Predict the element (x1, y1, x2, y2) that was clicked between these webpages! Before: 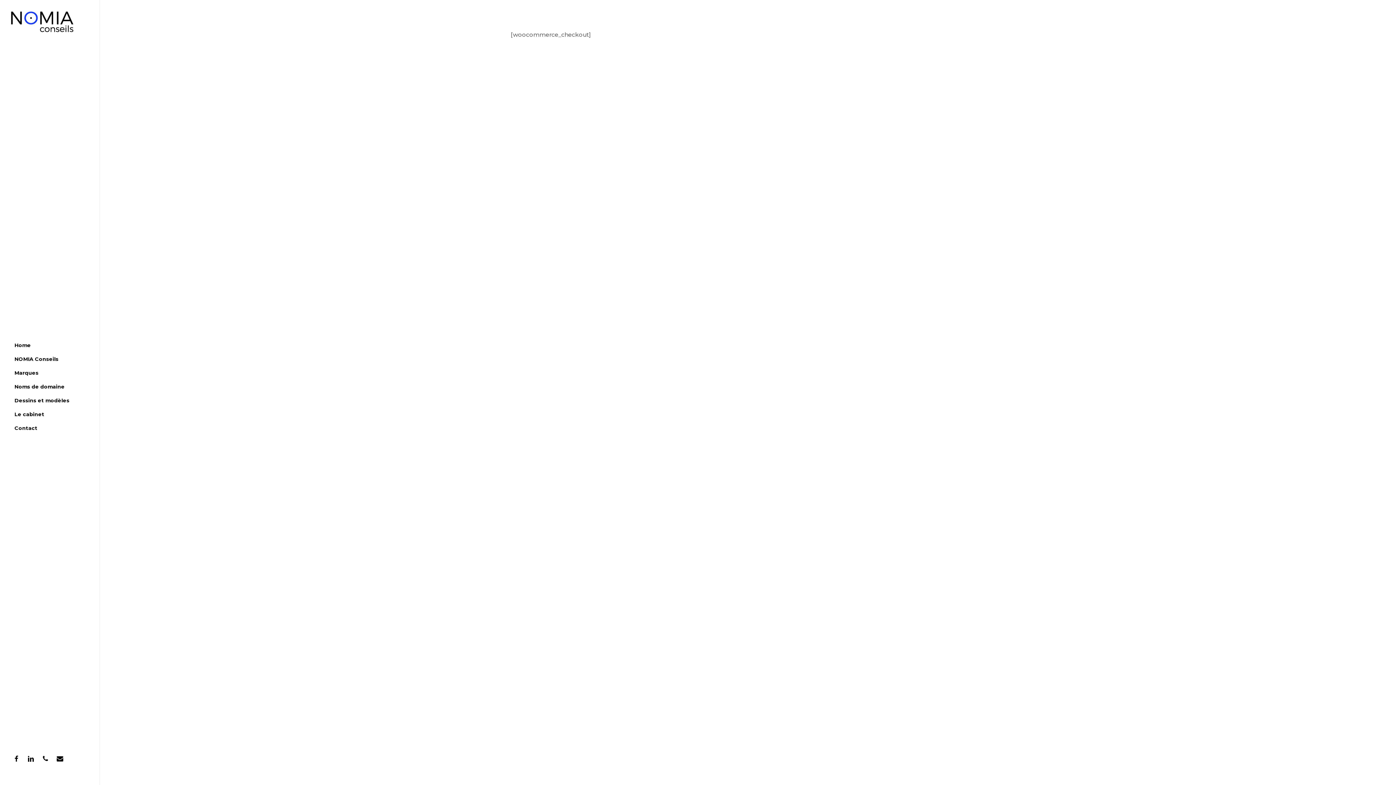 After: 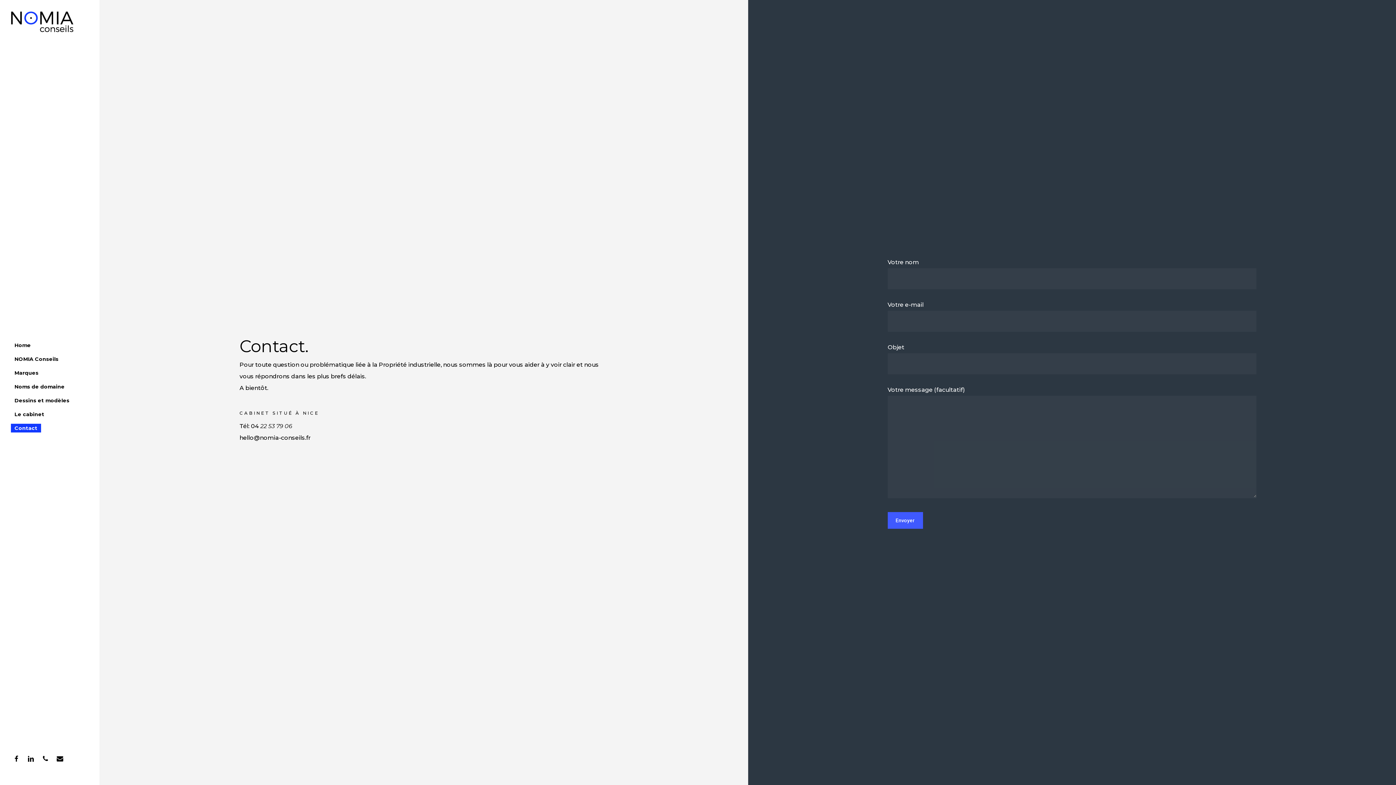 Action: bbox: (10, 421, 41, 435) label: Contact